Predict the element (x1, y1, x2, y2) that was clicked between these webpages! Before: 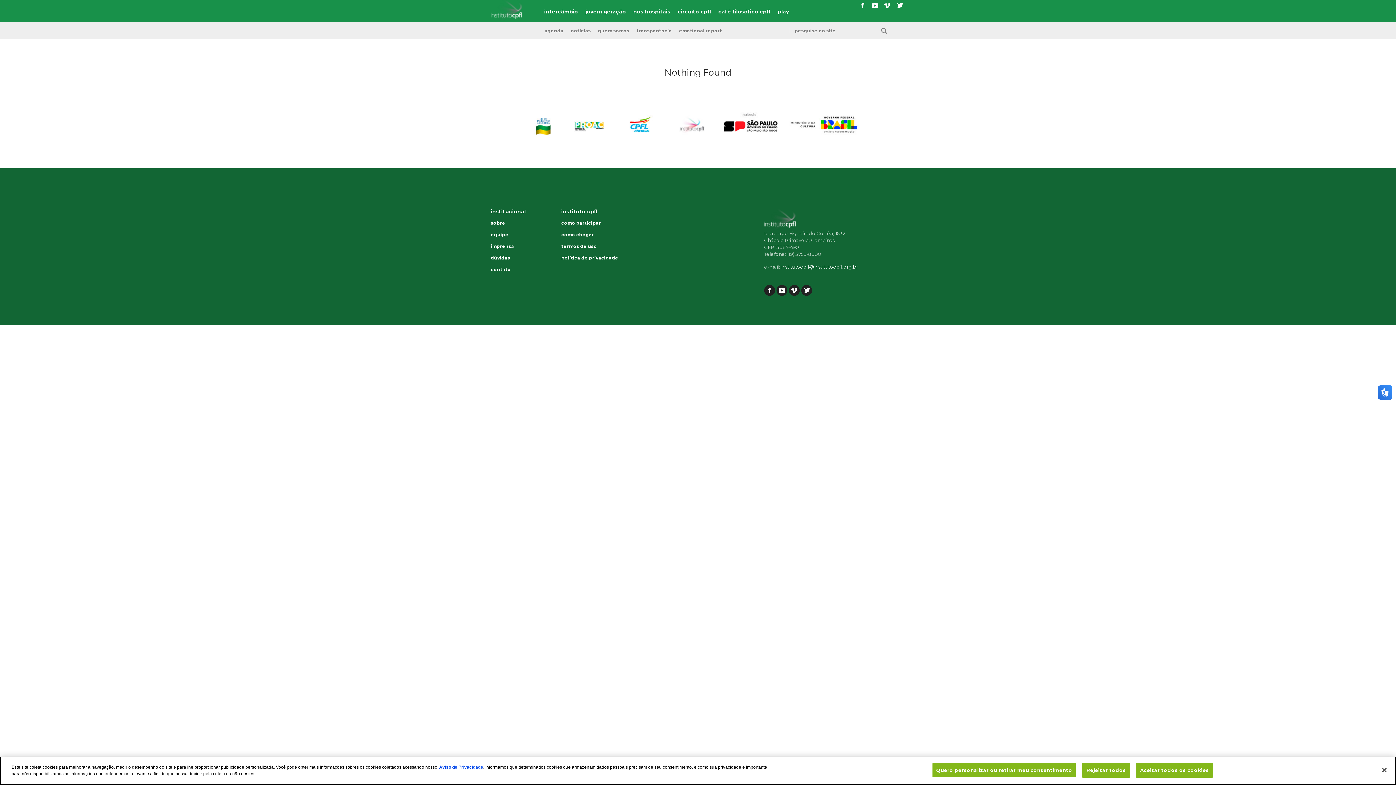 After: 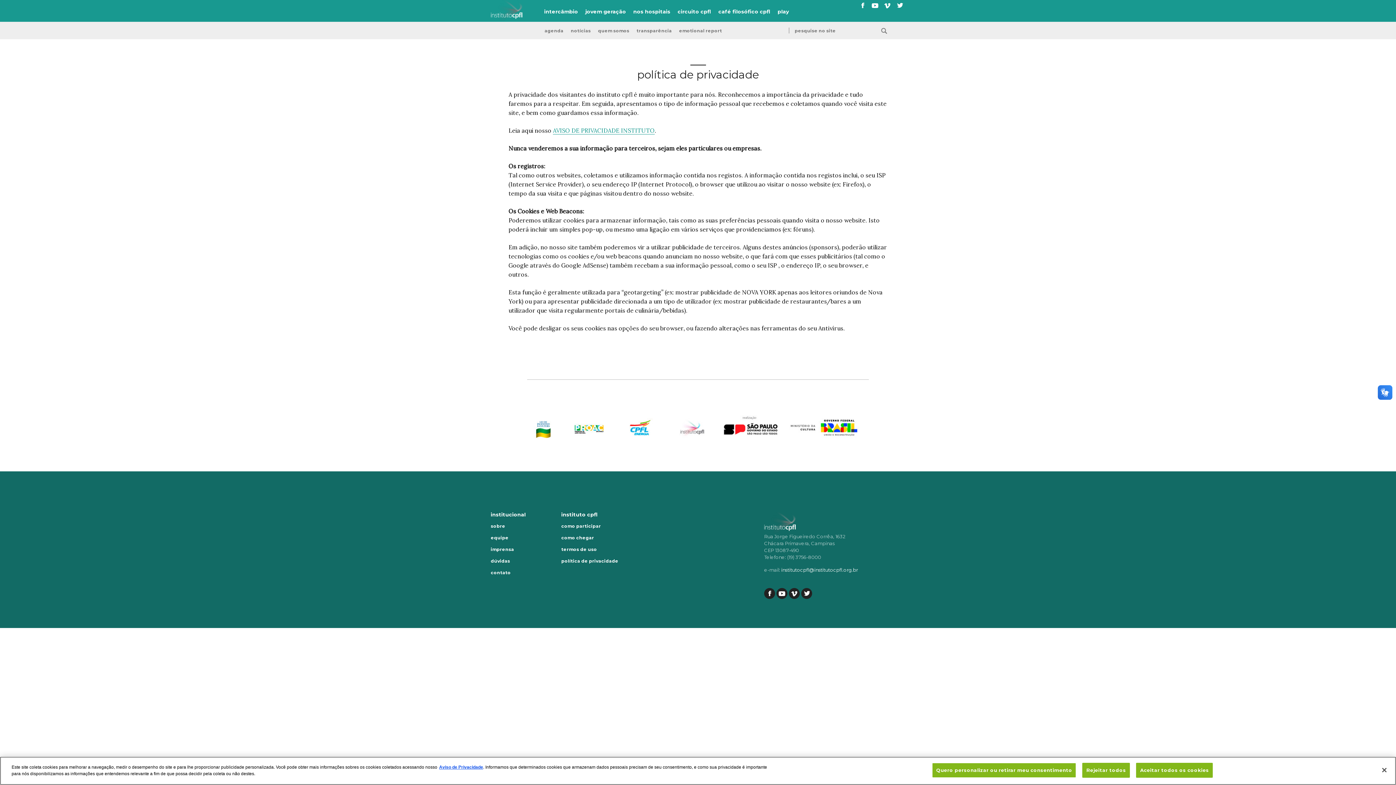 Action: bbox: (439, 764, 483, 770) label: Aviso de Privacidade